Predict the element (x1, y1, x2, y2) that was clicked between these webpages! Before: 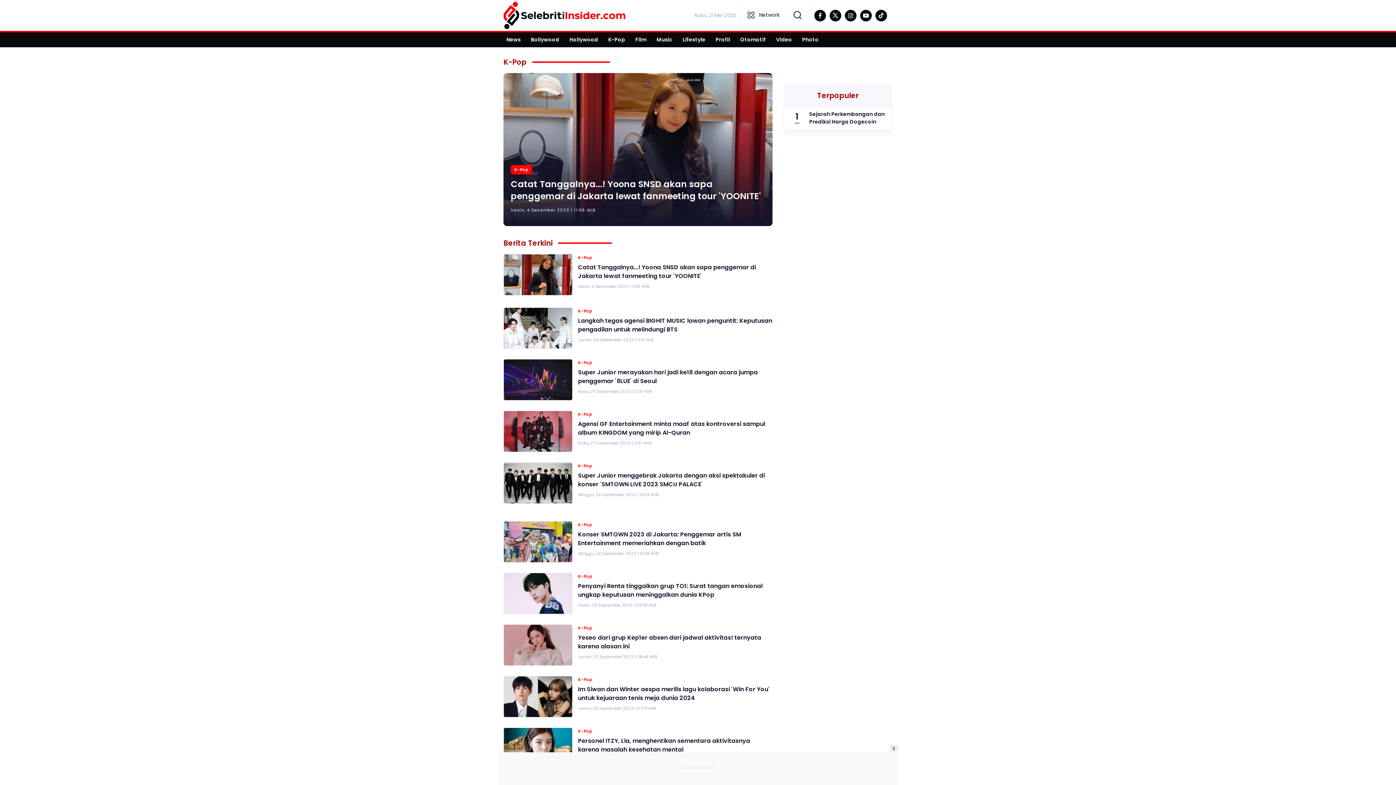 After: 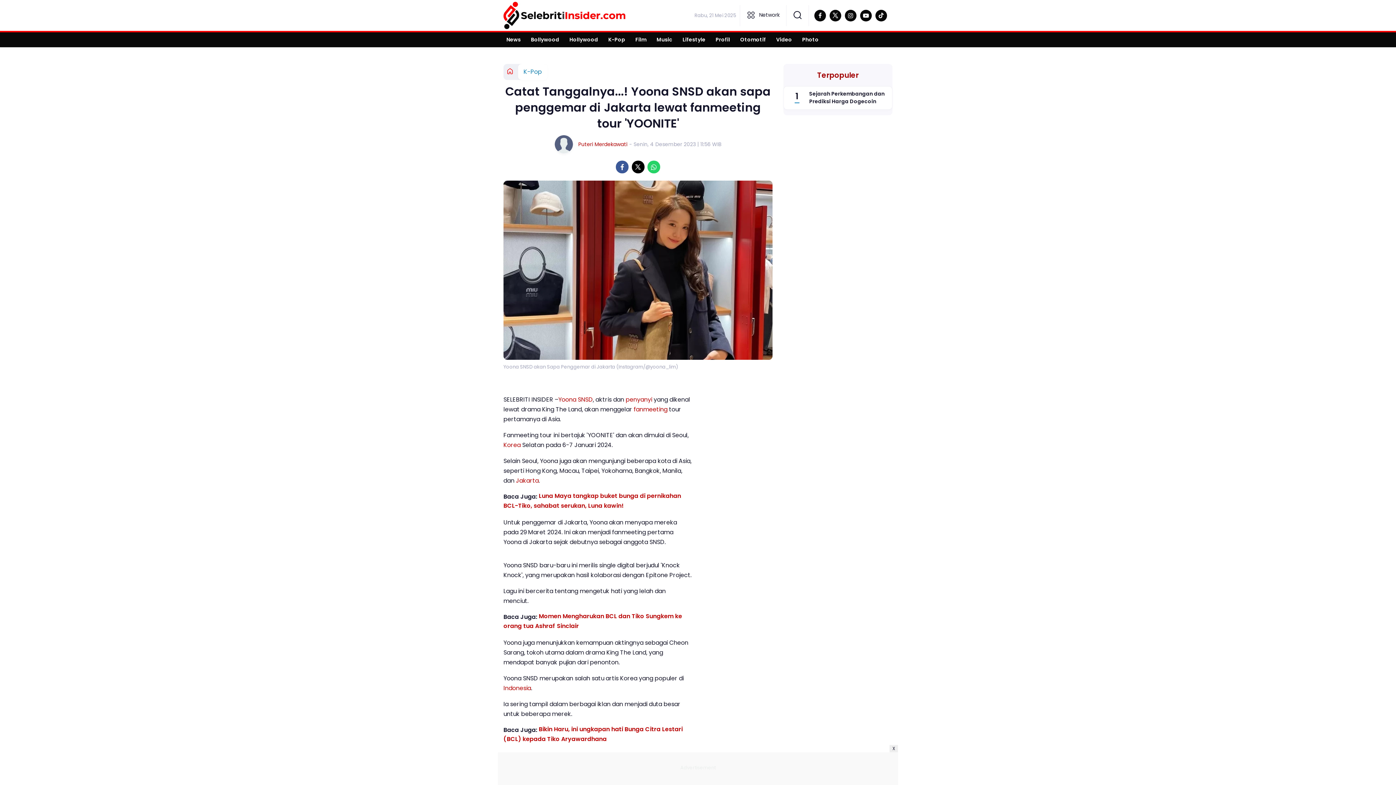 Action: bbox: (510, 178, 765, 202) label: Catat Tanggalnya...! Yoona SNSD akan sapa penggemar di Jakarta lewat fanmeeting tour 'YOONITE'